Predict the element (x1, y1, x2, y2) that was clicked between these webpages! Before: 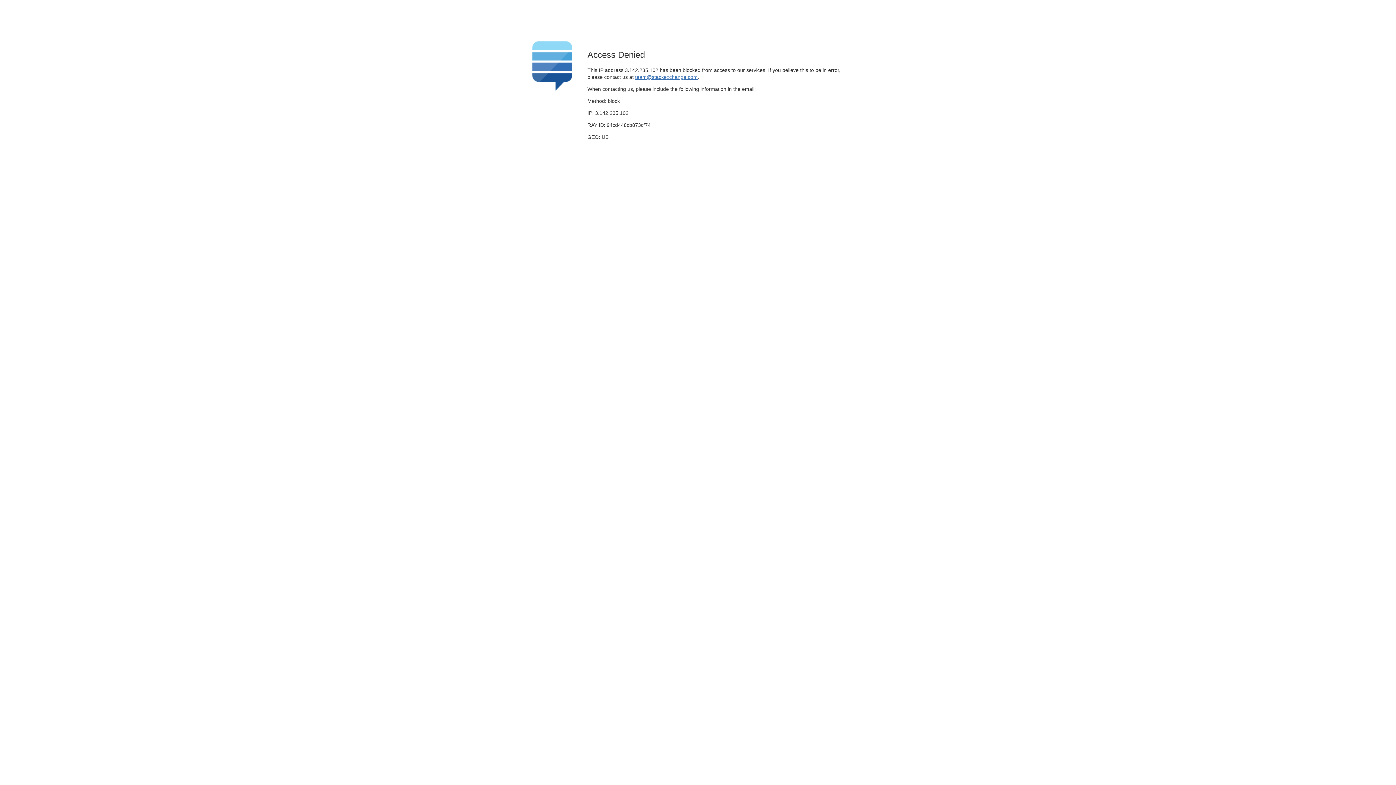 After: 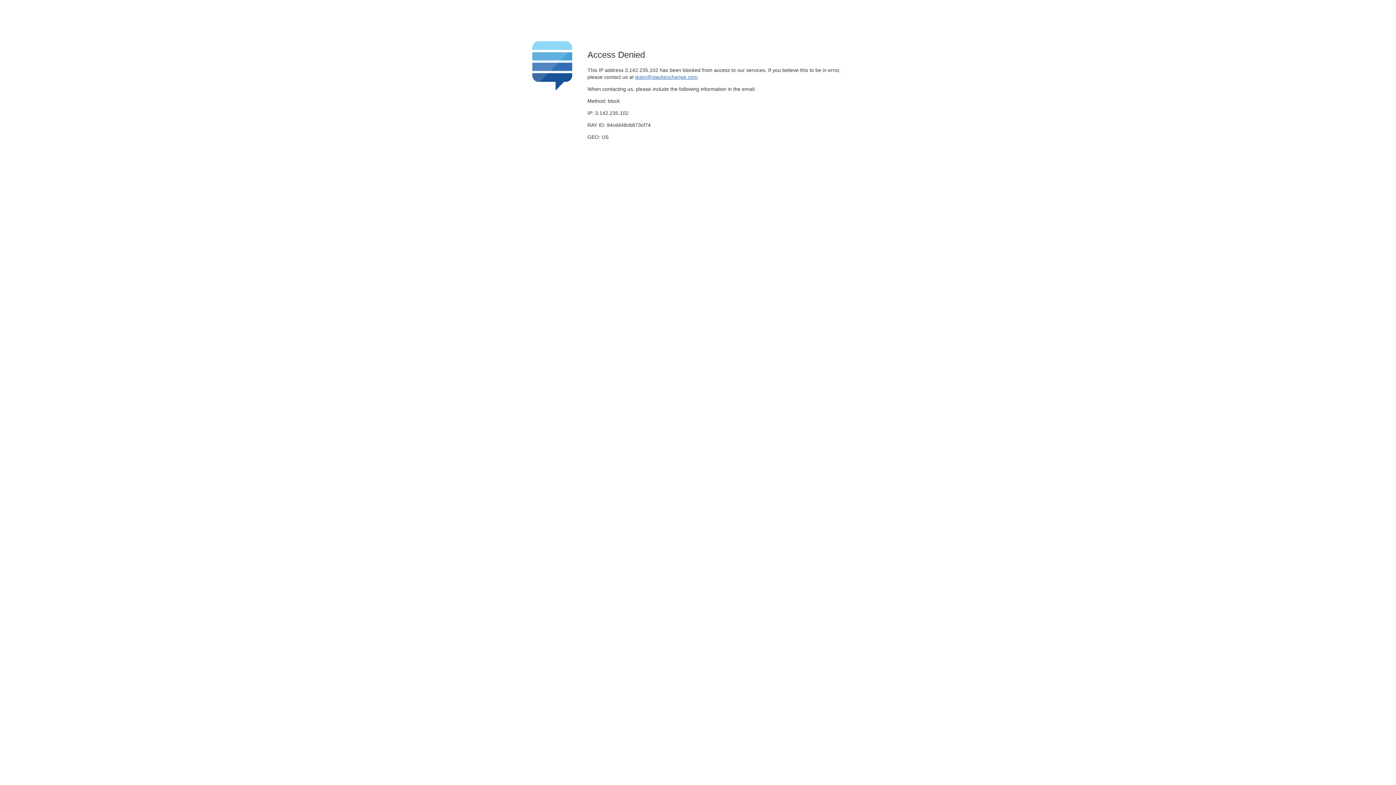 Action: bbox: (635, 74, 697, 79) label: team@stackexchange.com